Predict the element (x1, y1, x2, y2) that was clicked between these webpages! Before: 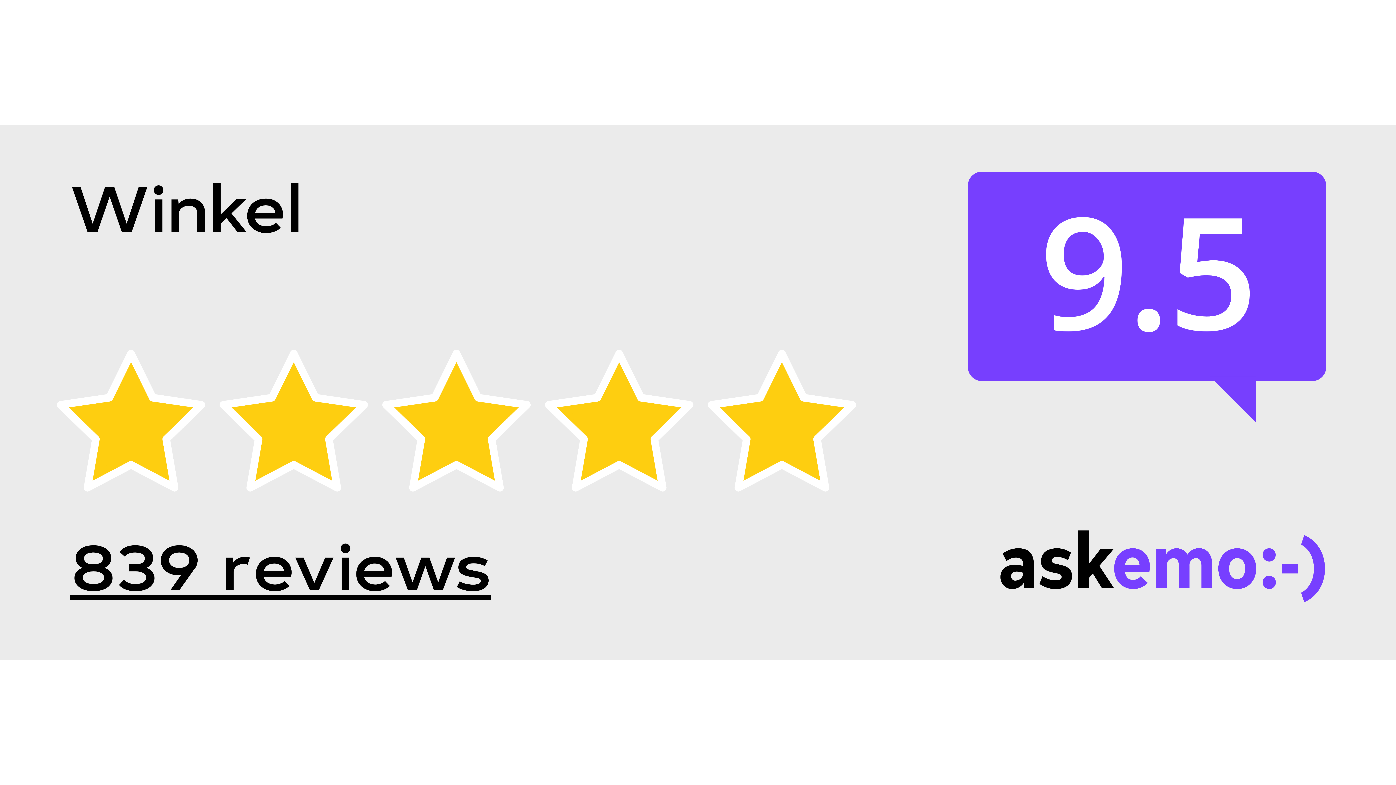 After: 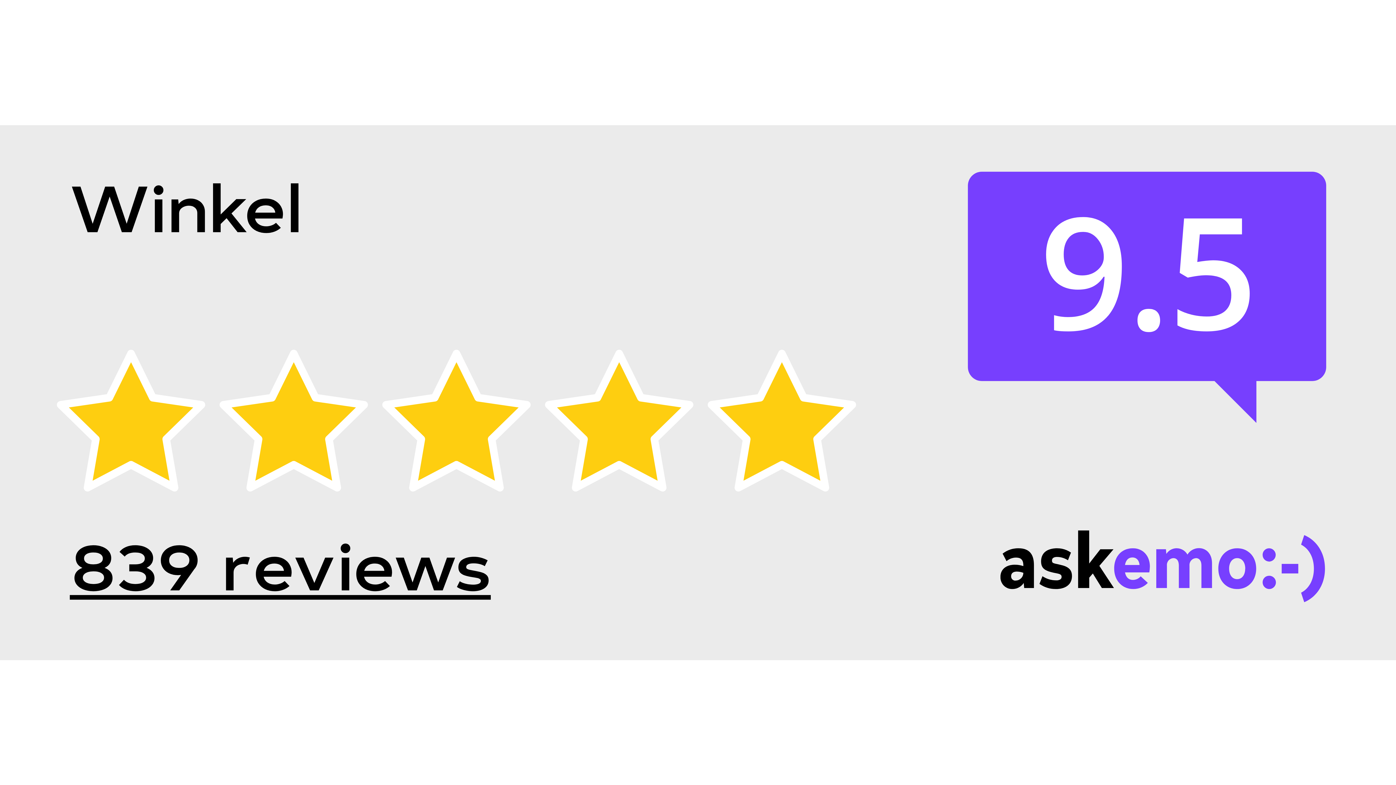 Action: bbox: (69, 544, 490, 609) label: 839 reviews